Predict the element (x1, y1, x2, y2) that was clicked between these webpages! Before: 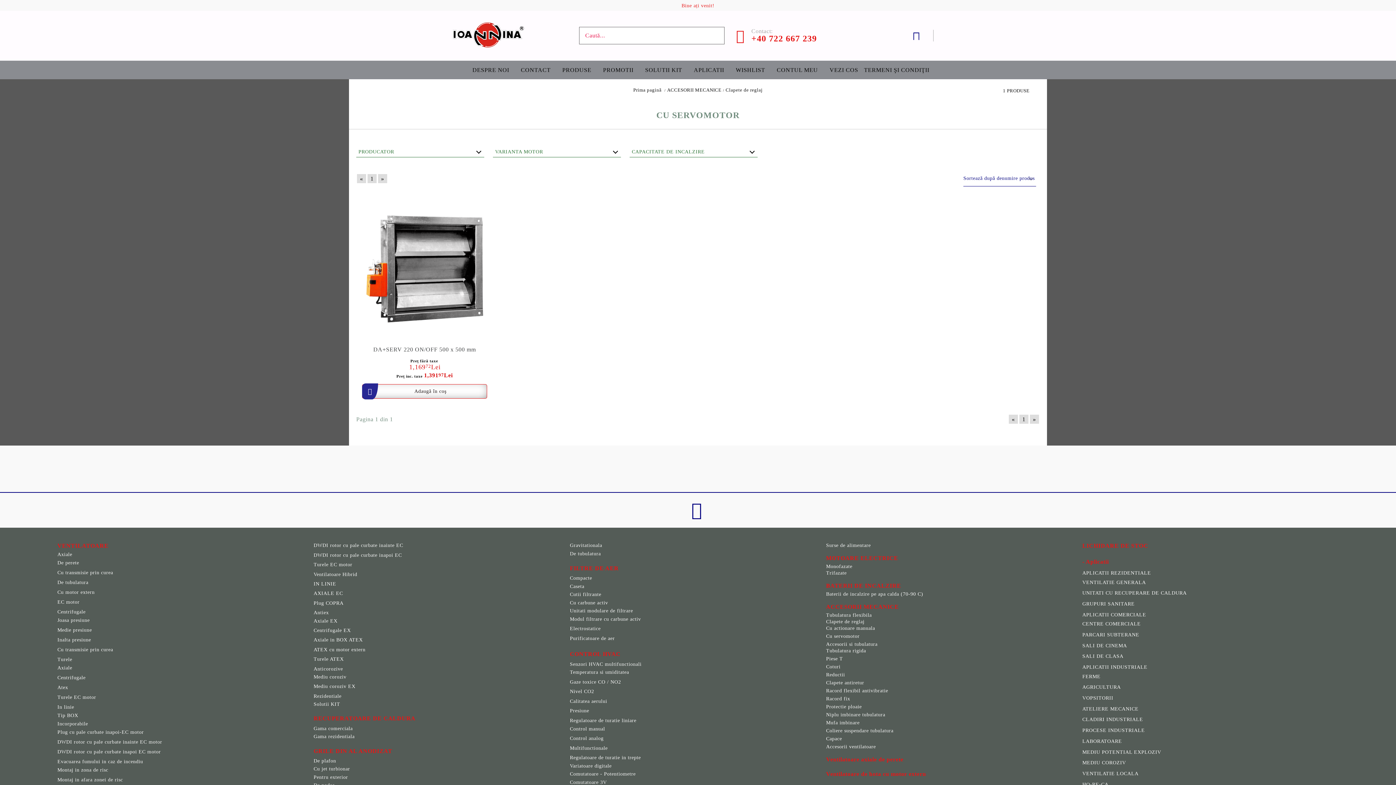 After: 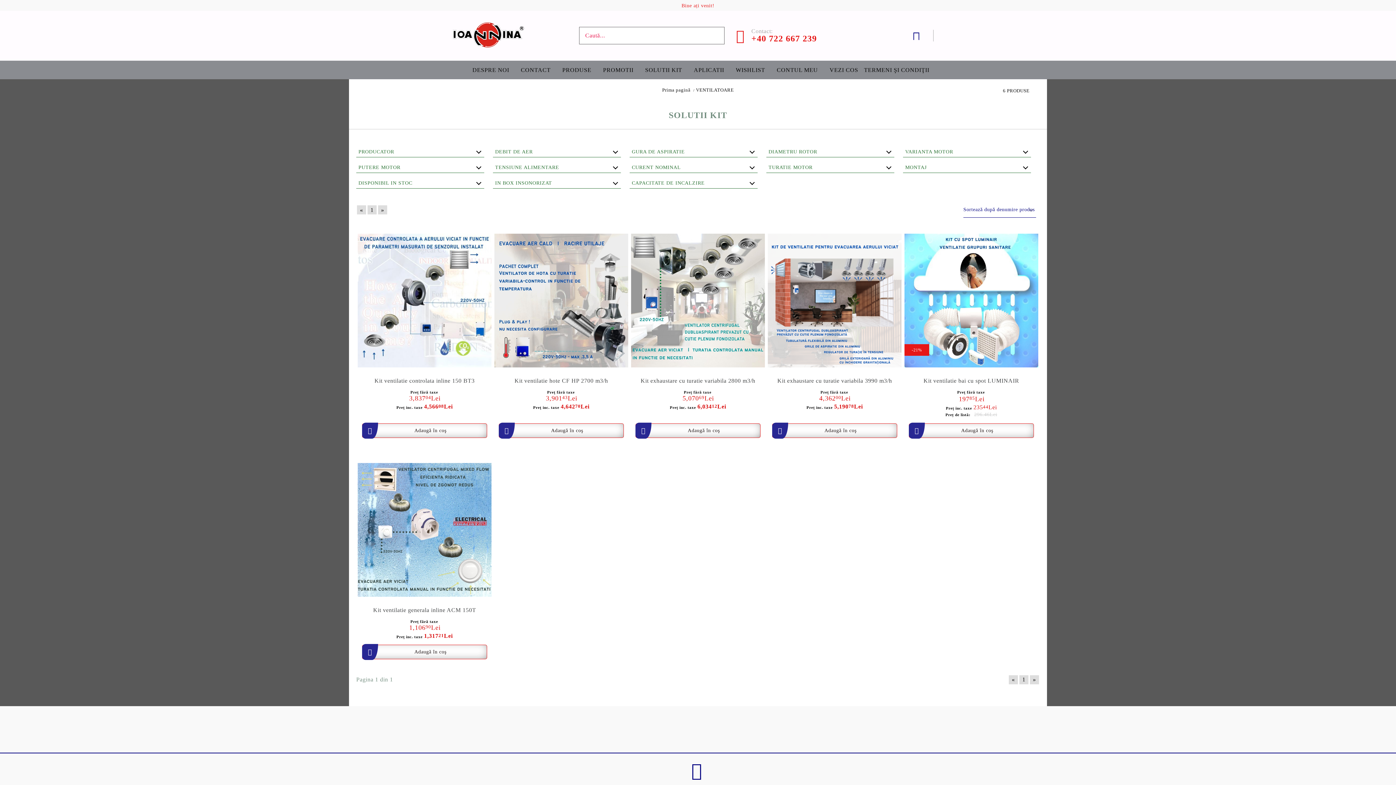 Action: bbox: (645, 60, 682, 79) label: SOLUTII KIT